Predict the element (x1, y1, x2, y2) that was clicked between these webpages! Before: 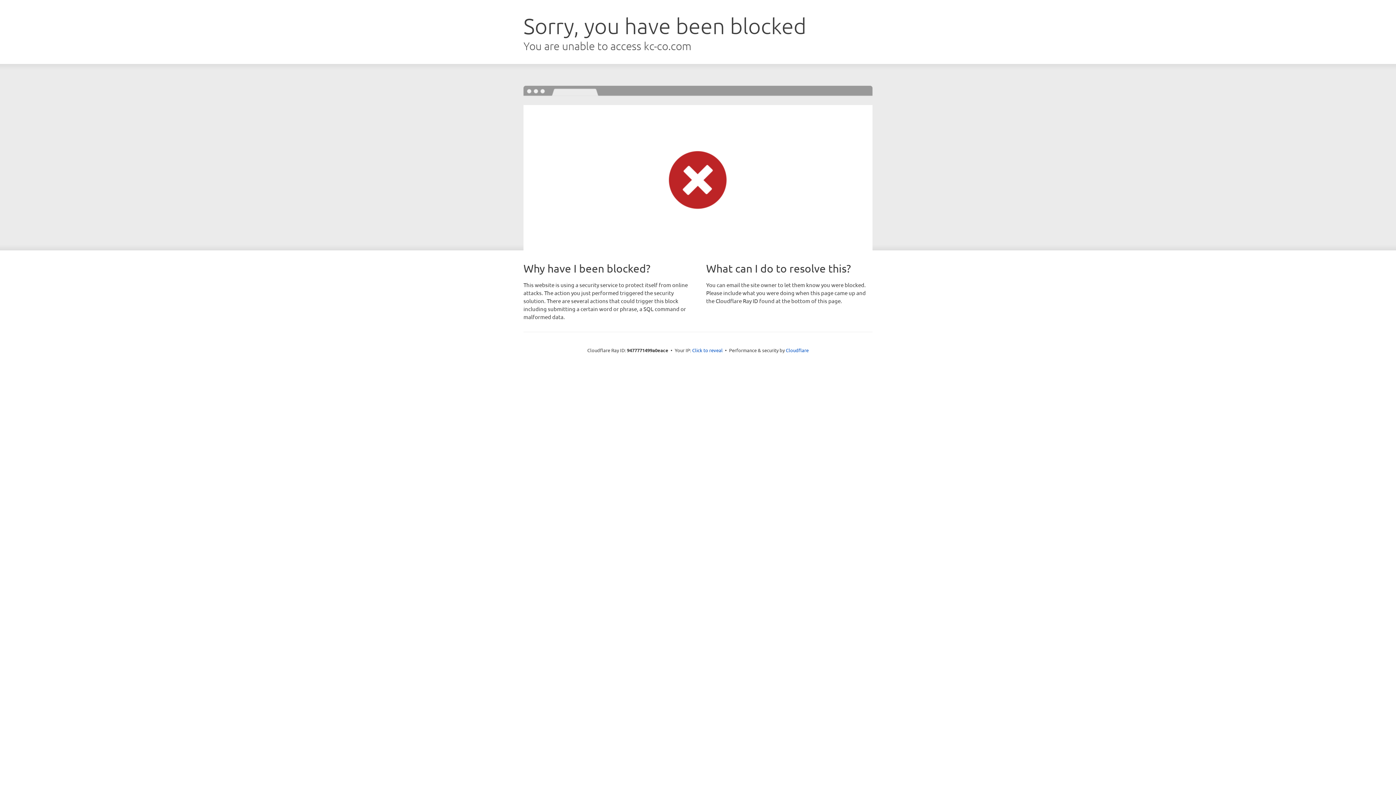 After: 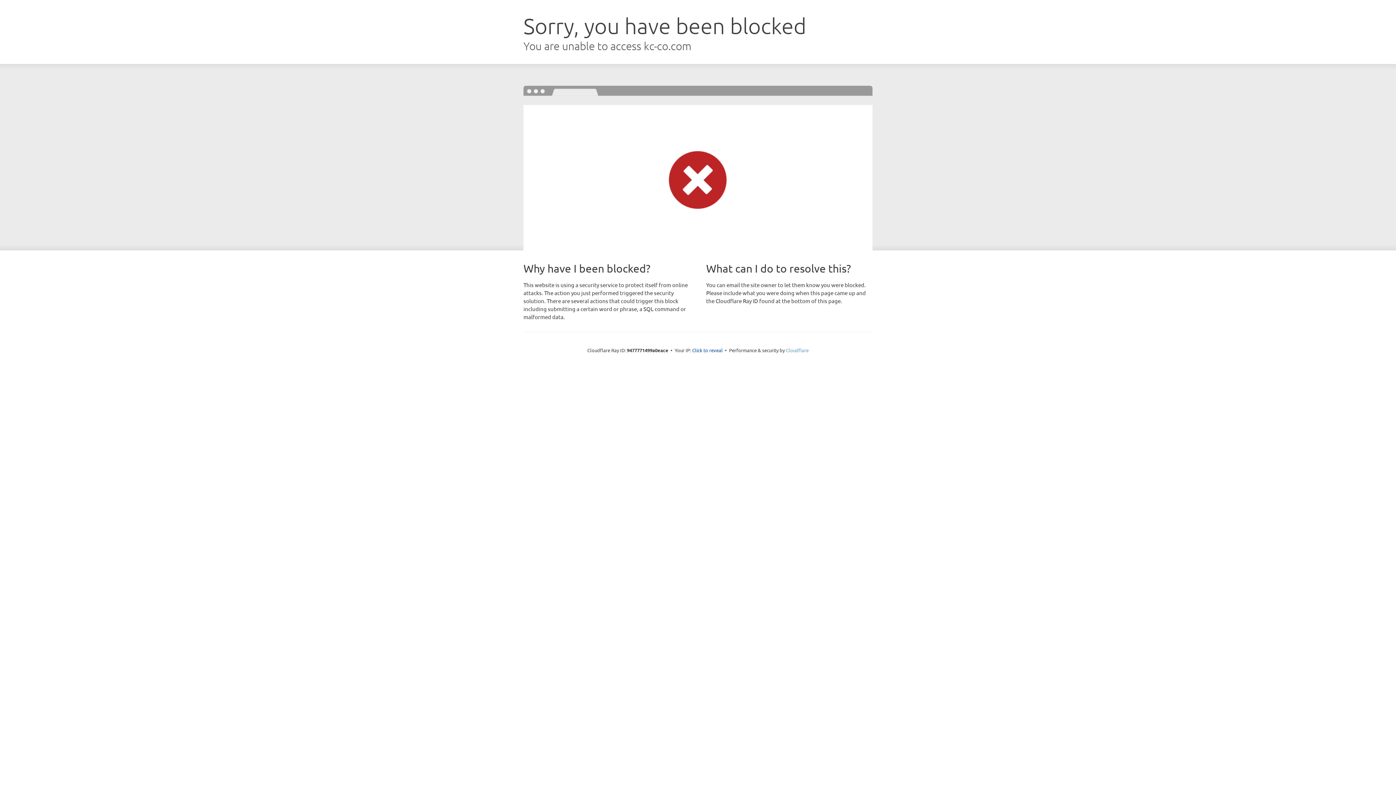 Action: label: Cloudflare bbox: (786, 347, 808, 353)